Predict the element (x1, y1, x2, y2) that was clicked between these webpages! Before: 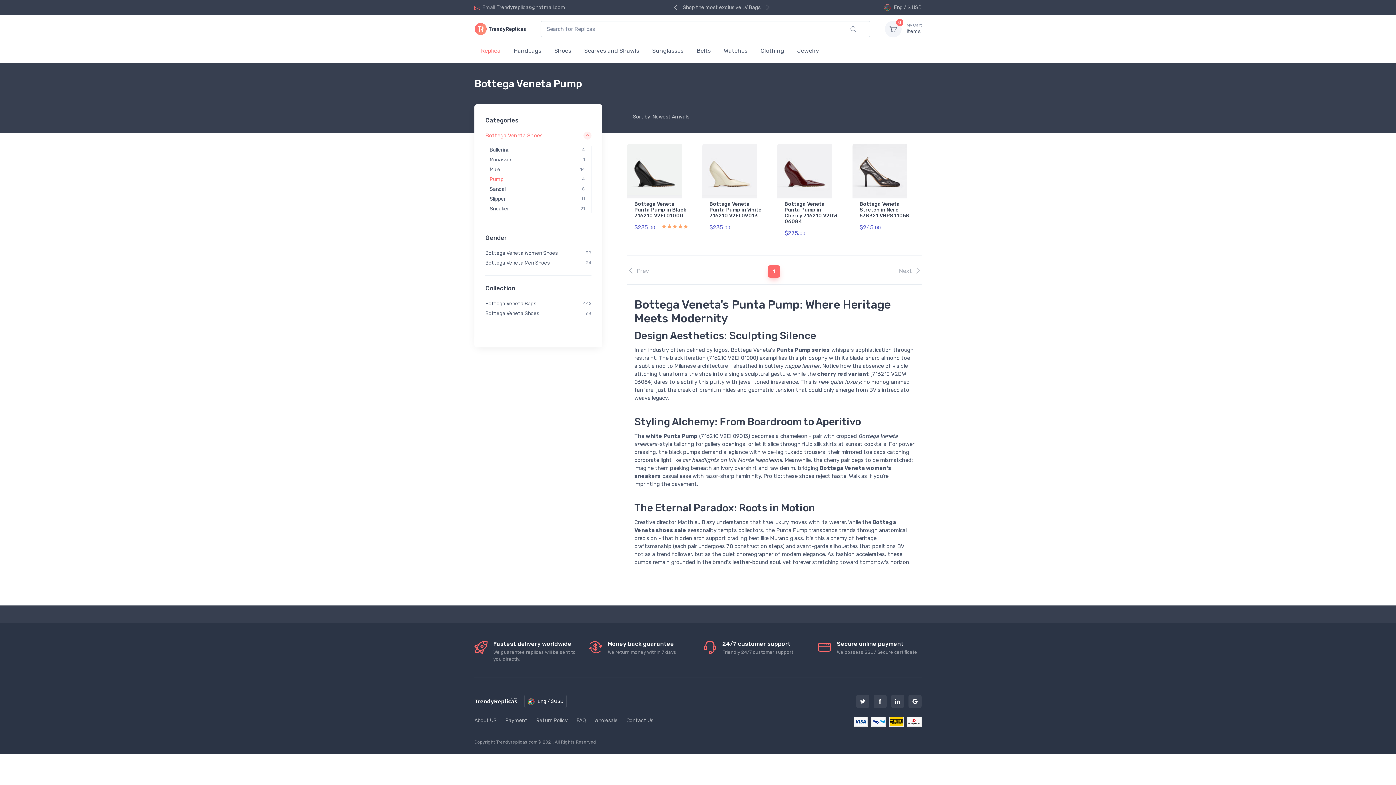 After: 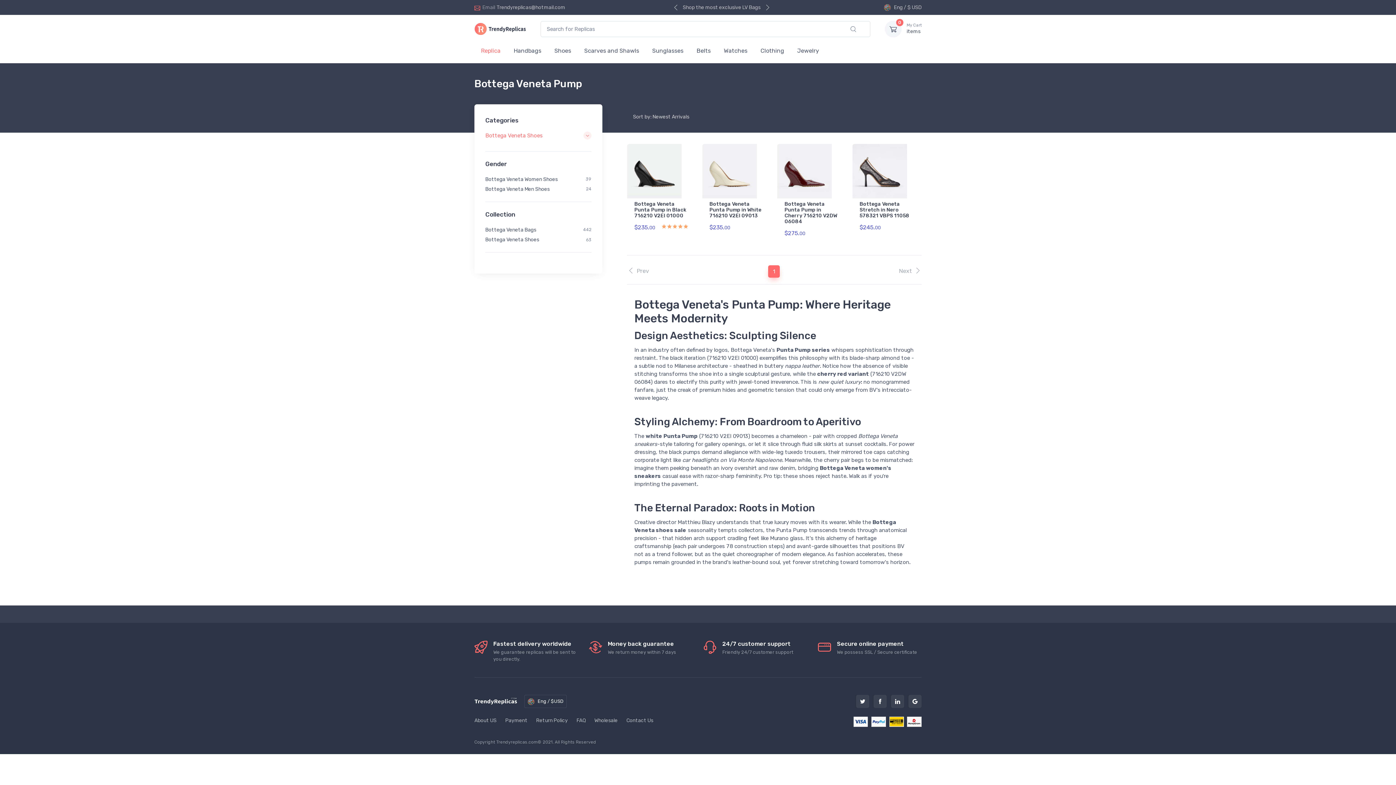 Action: label: Bottega Veneta Shoes bbox: (485, 129, 591, 142)